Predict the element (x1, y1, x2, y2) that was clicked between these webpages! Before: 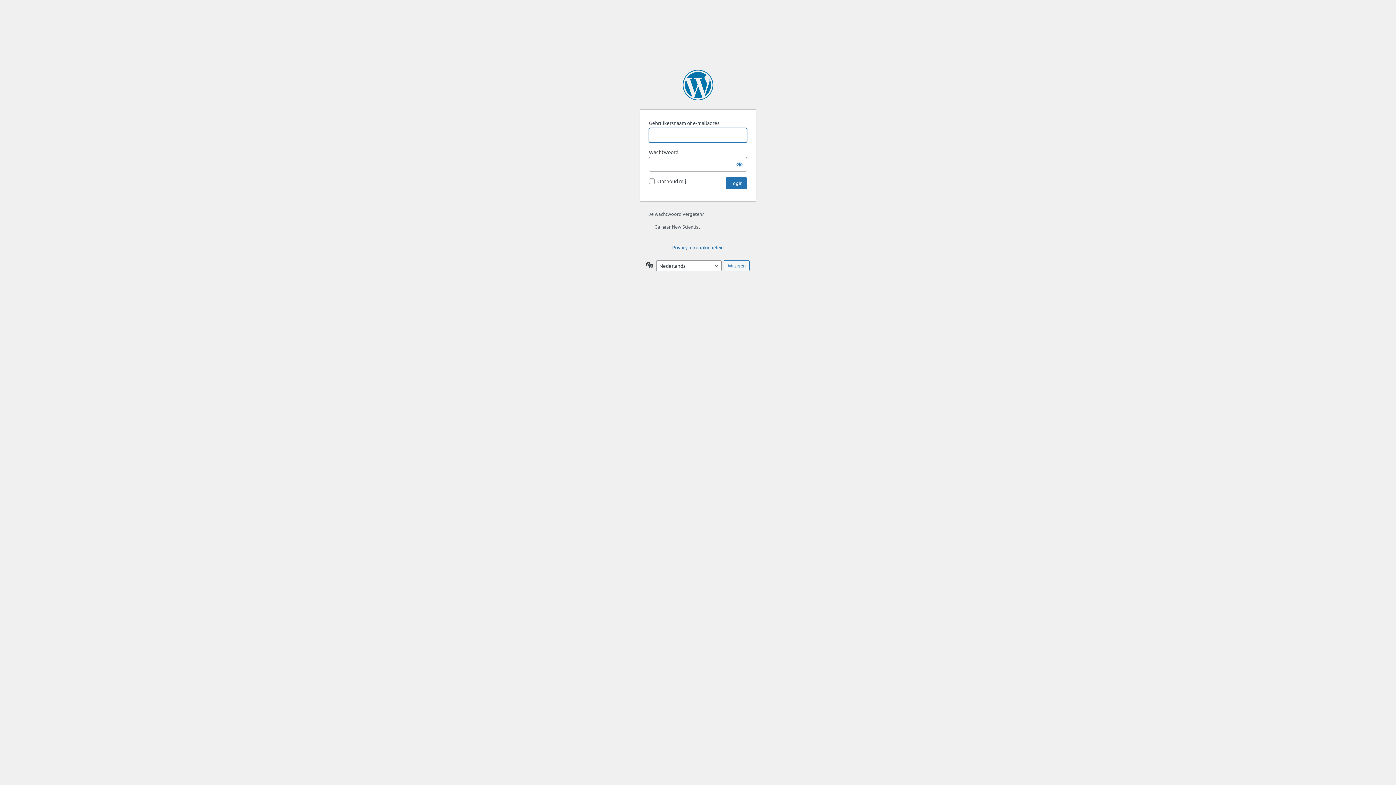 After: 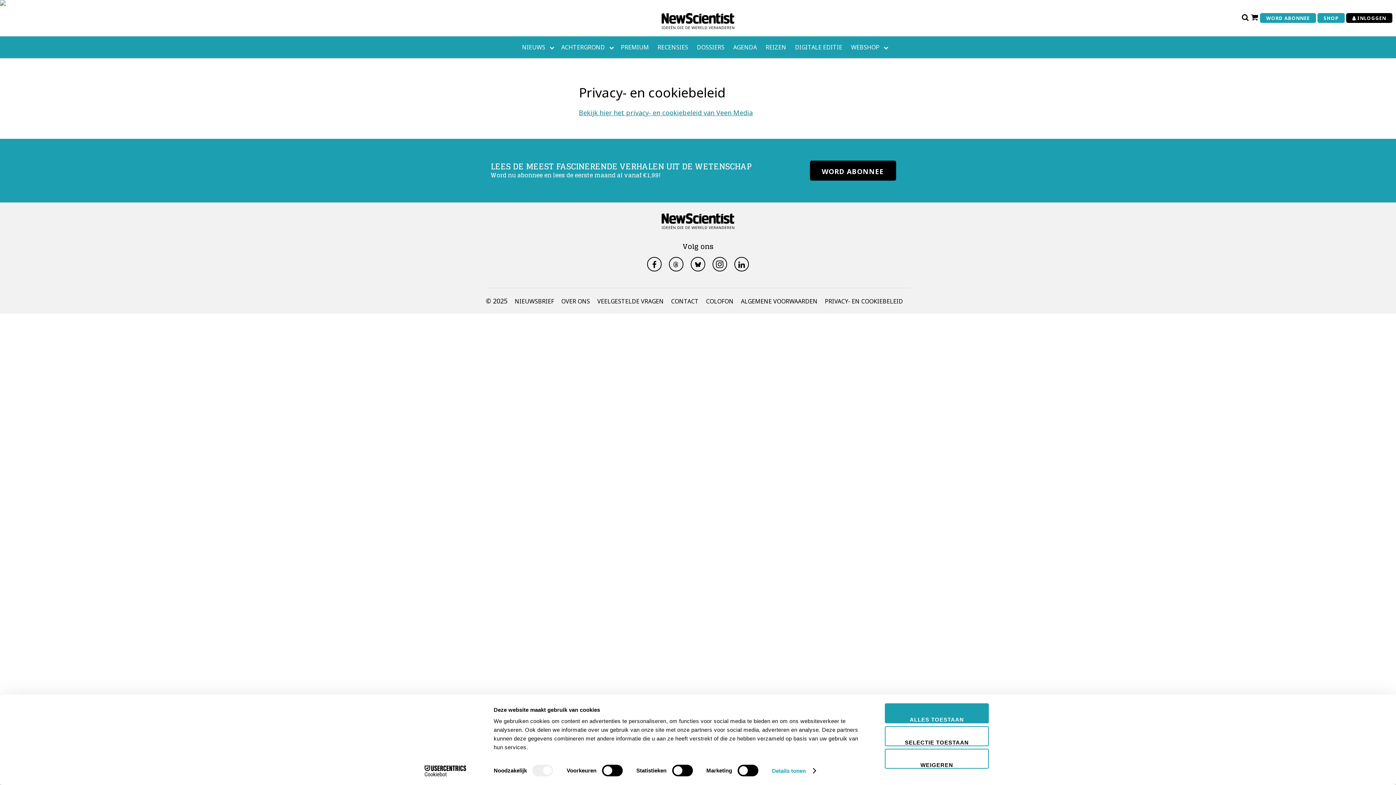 Action: bbox: (672, 244, 724, 250) label: Privacy- en cookiebeleid